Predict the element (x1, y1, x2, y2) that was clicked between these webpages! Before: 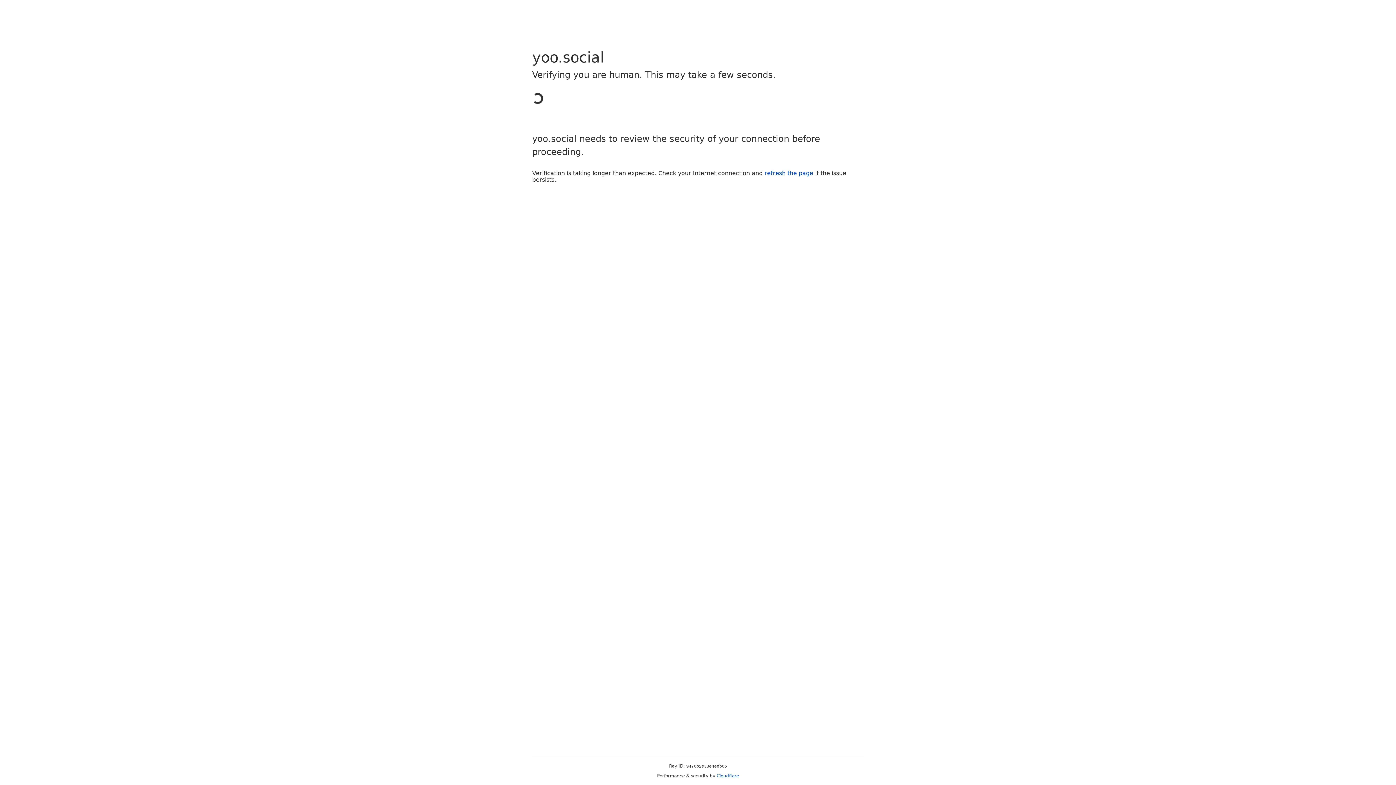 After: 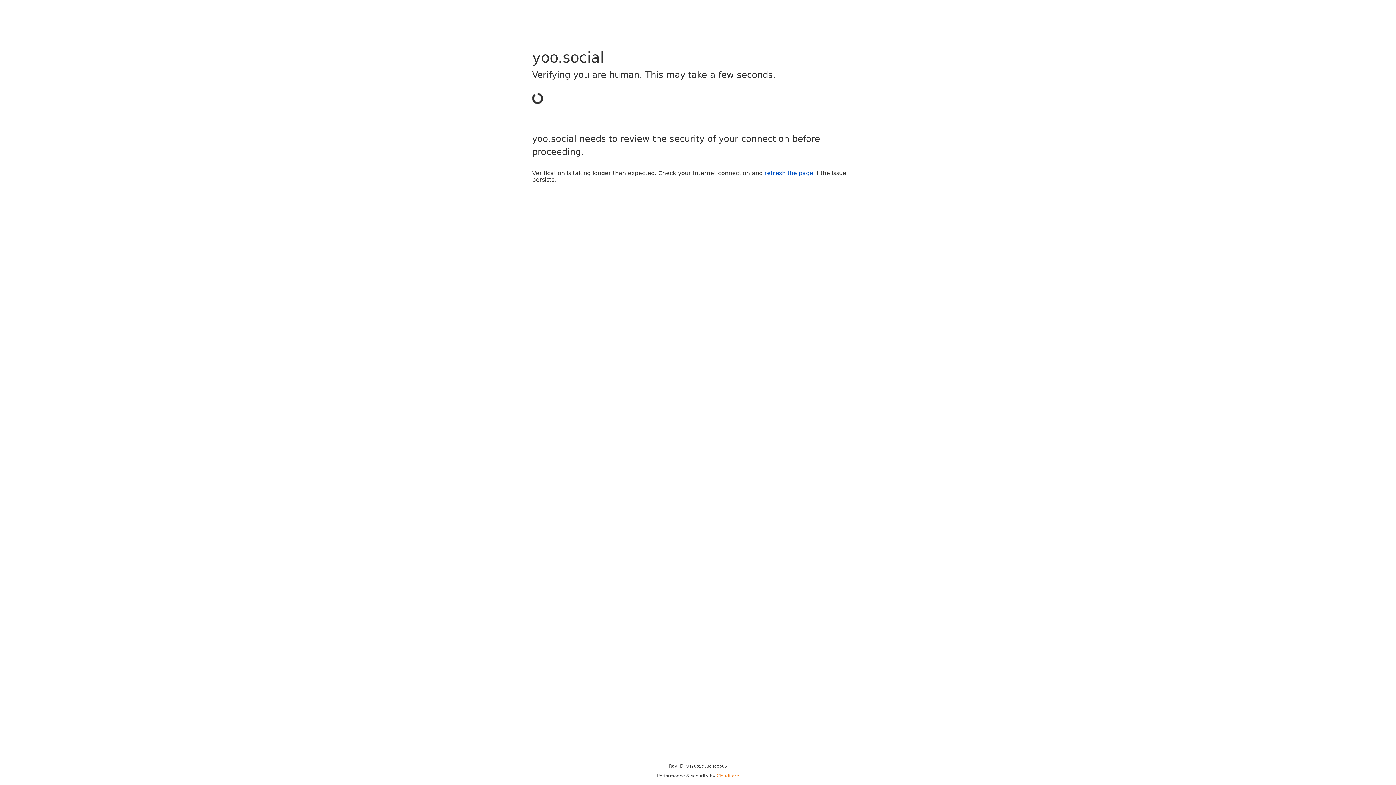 Action: label: Cloudflare bbox: (716, 773, 739, 778)